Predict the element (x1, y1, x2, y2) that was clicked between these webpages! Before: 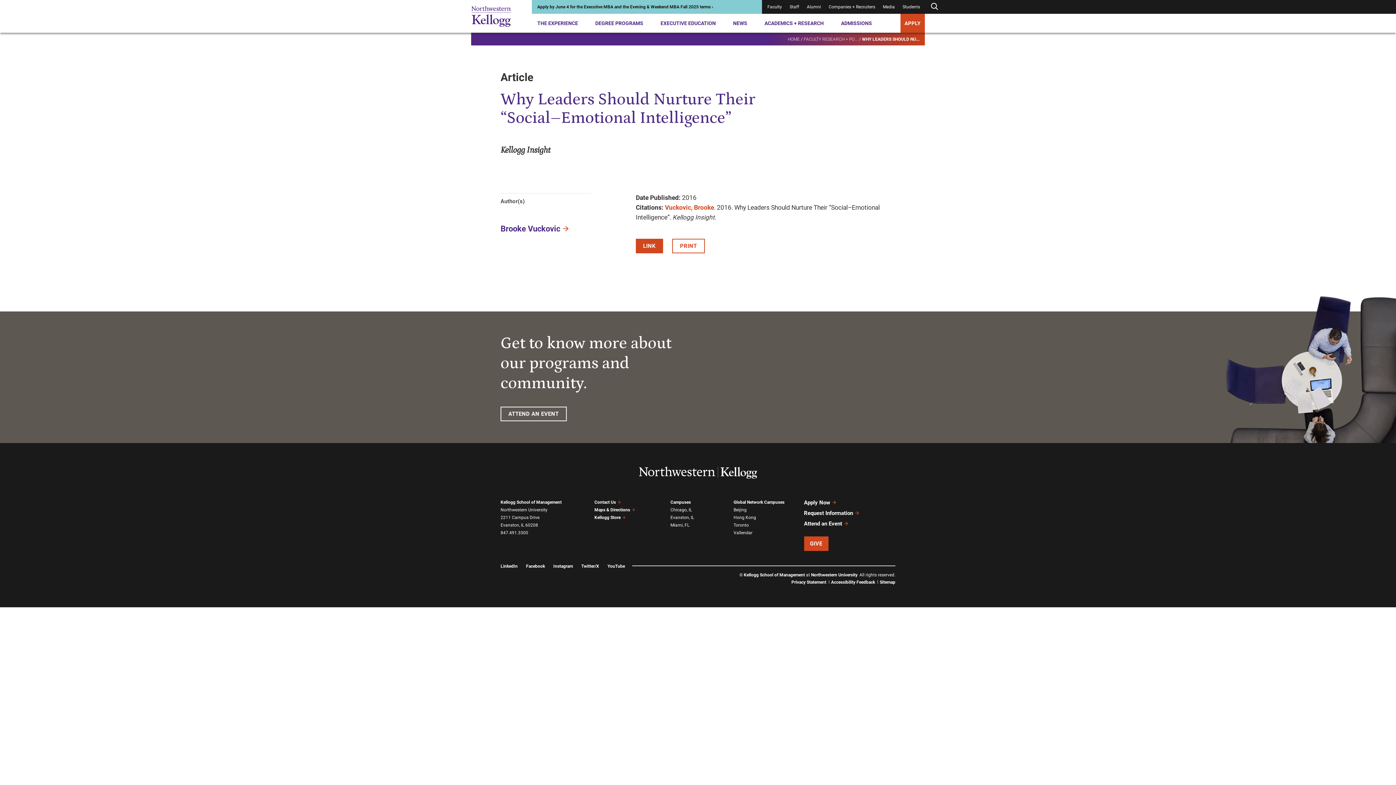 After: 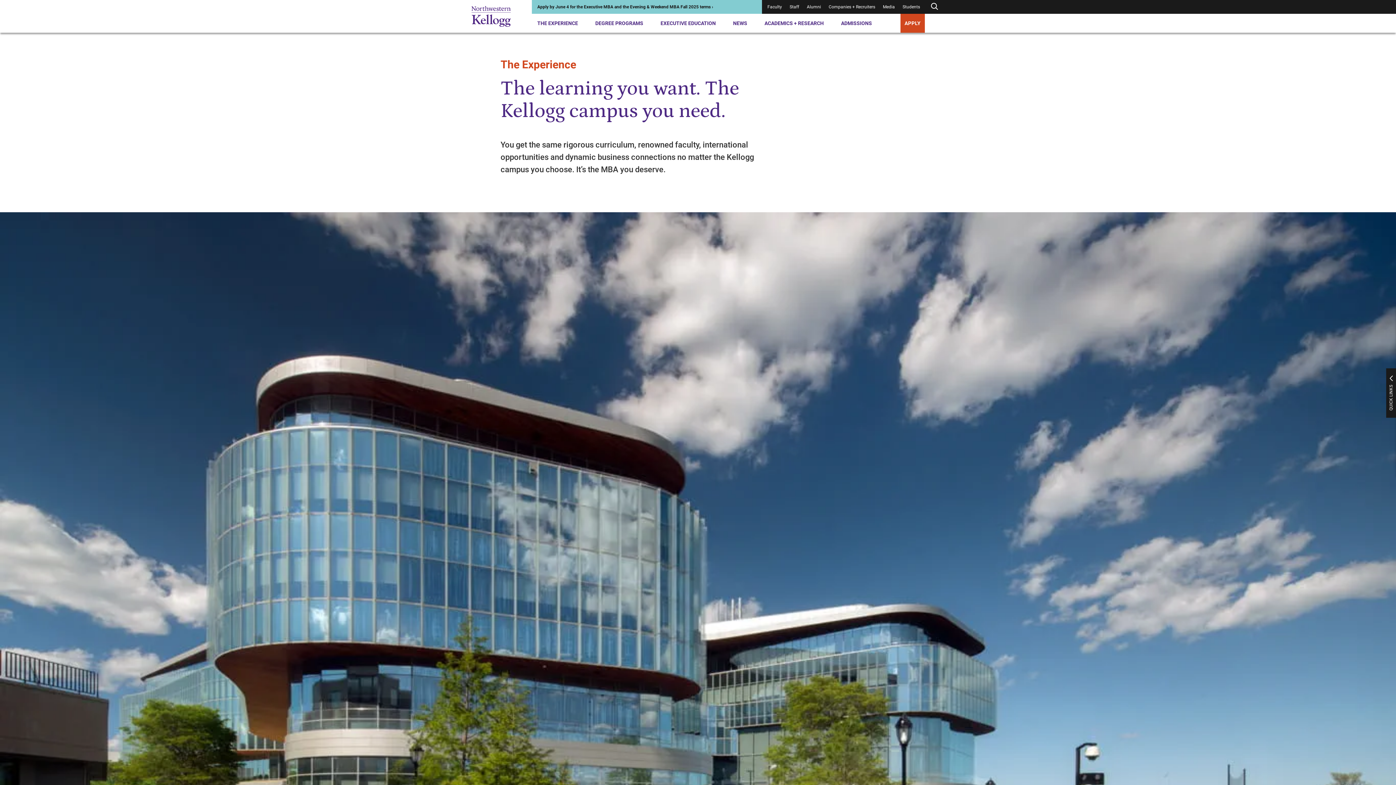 Action: label: Campuses bbox: (670, 500, 691, 505)